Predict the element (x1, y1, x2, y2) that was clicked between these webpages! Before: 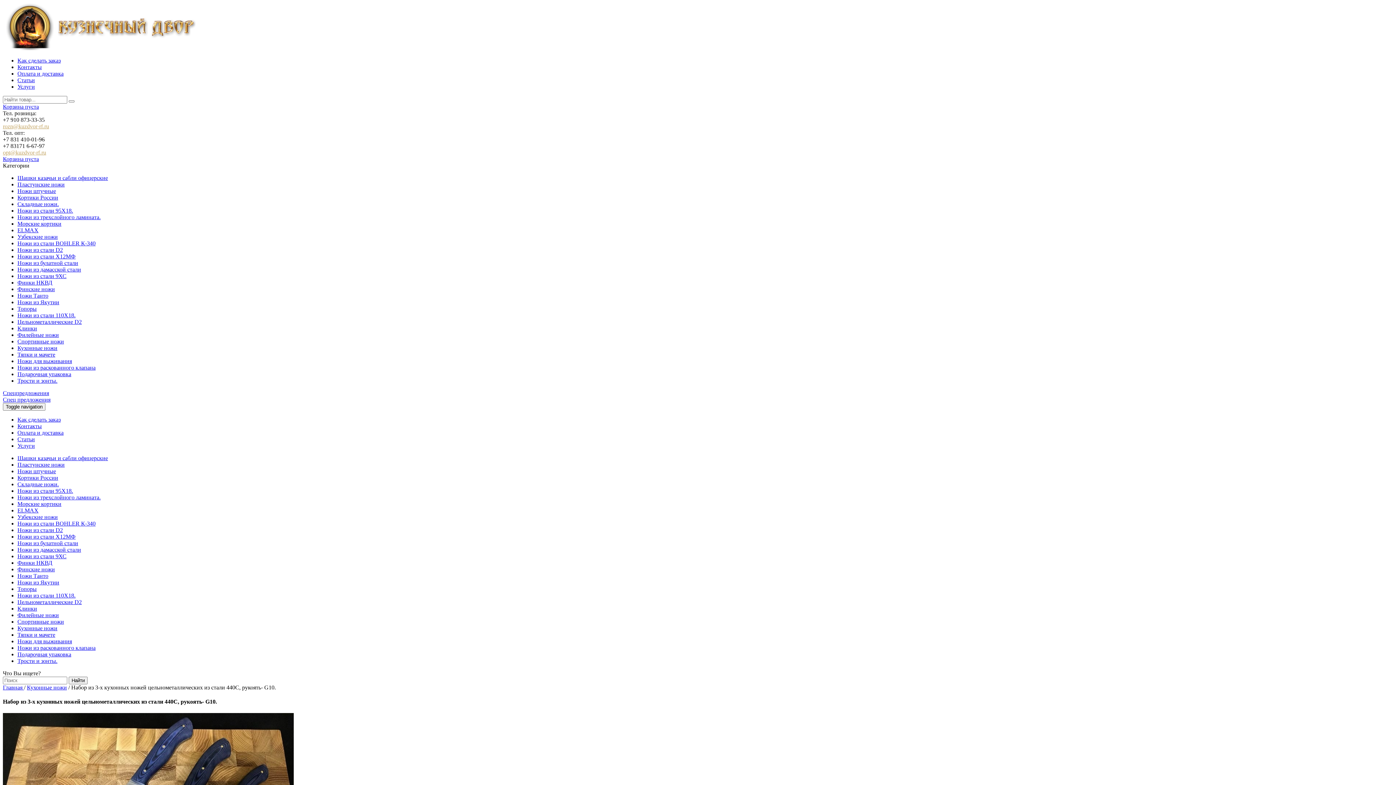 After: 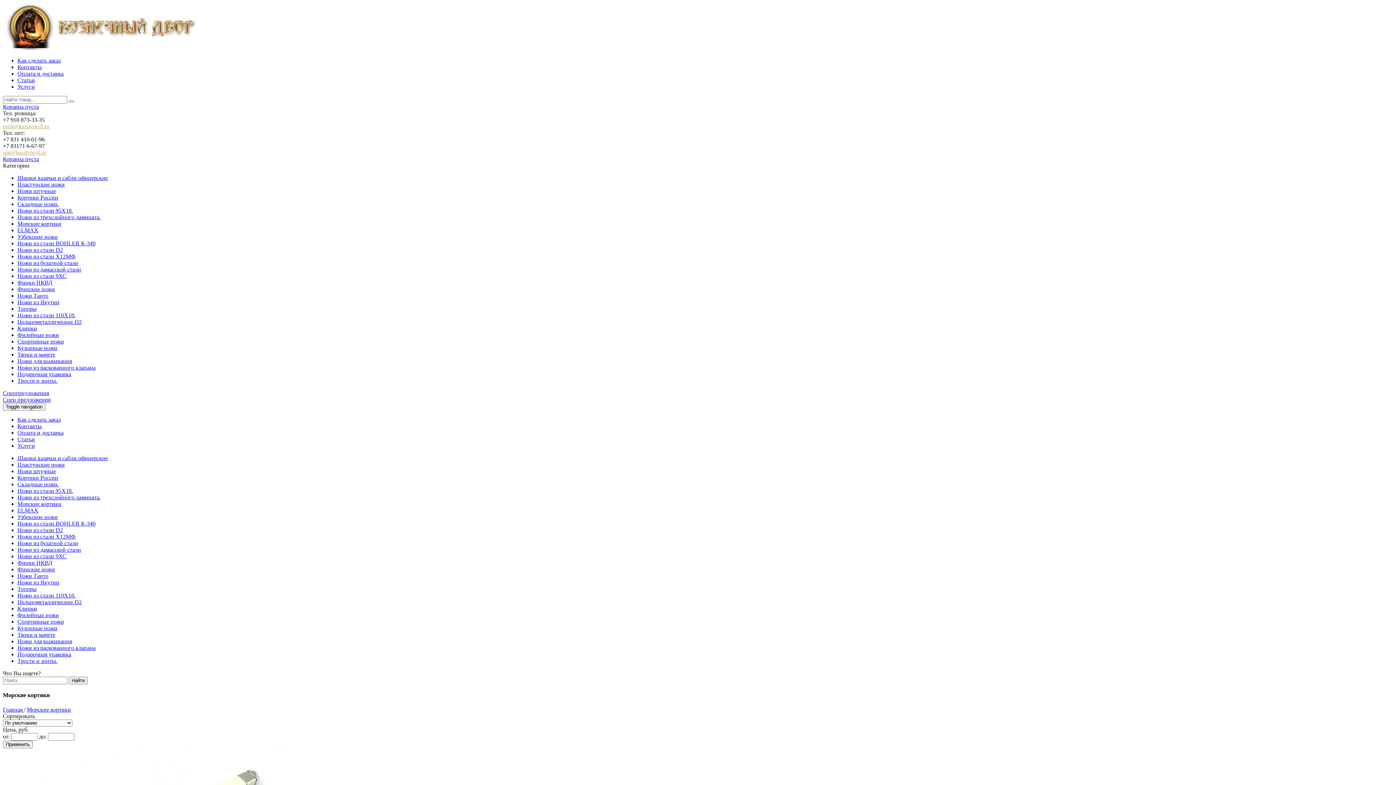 Action: label: Морские кортики bbox: (17, 220, 61, 226)